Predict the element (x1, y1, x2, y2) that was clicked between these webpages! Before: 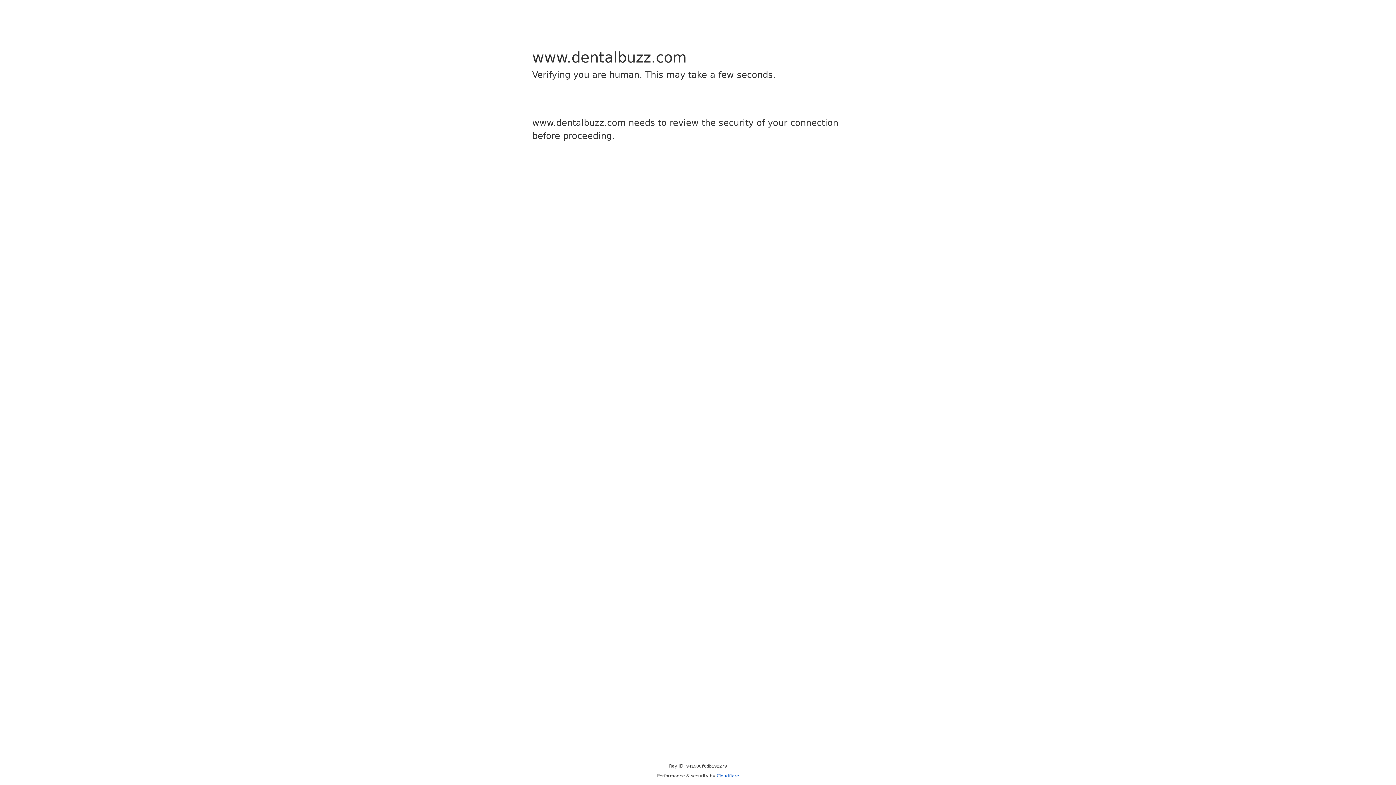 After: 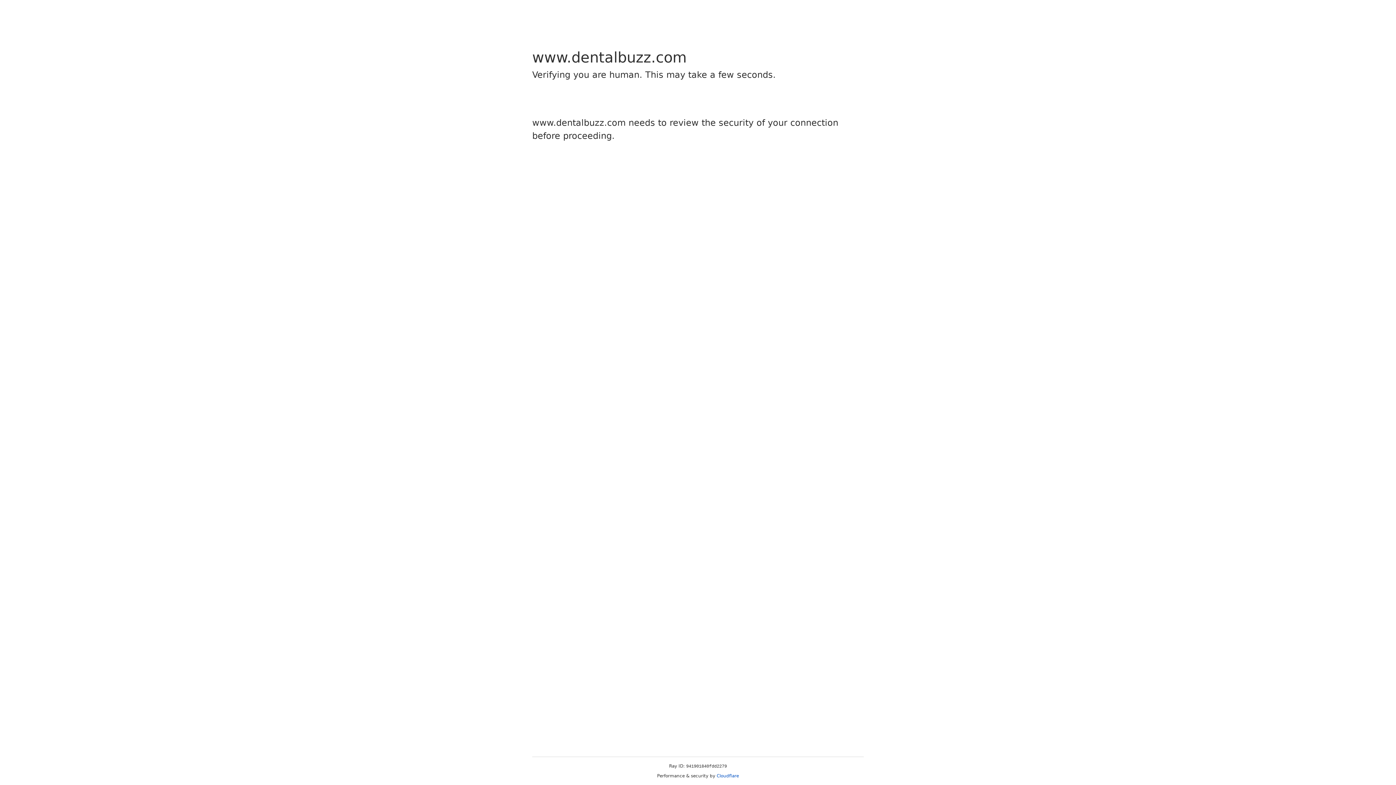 Action: label: Cloudflare bbox: (716, 773, 739, 778)